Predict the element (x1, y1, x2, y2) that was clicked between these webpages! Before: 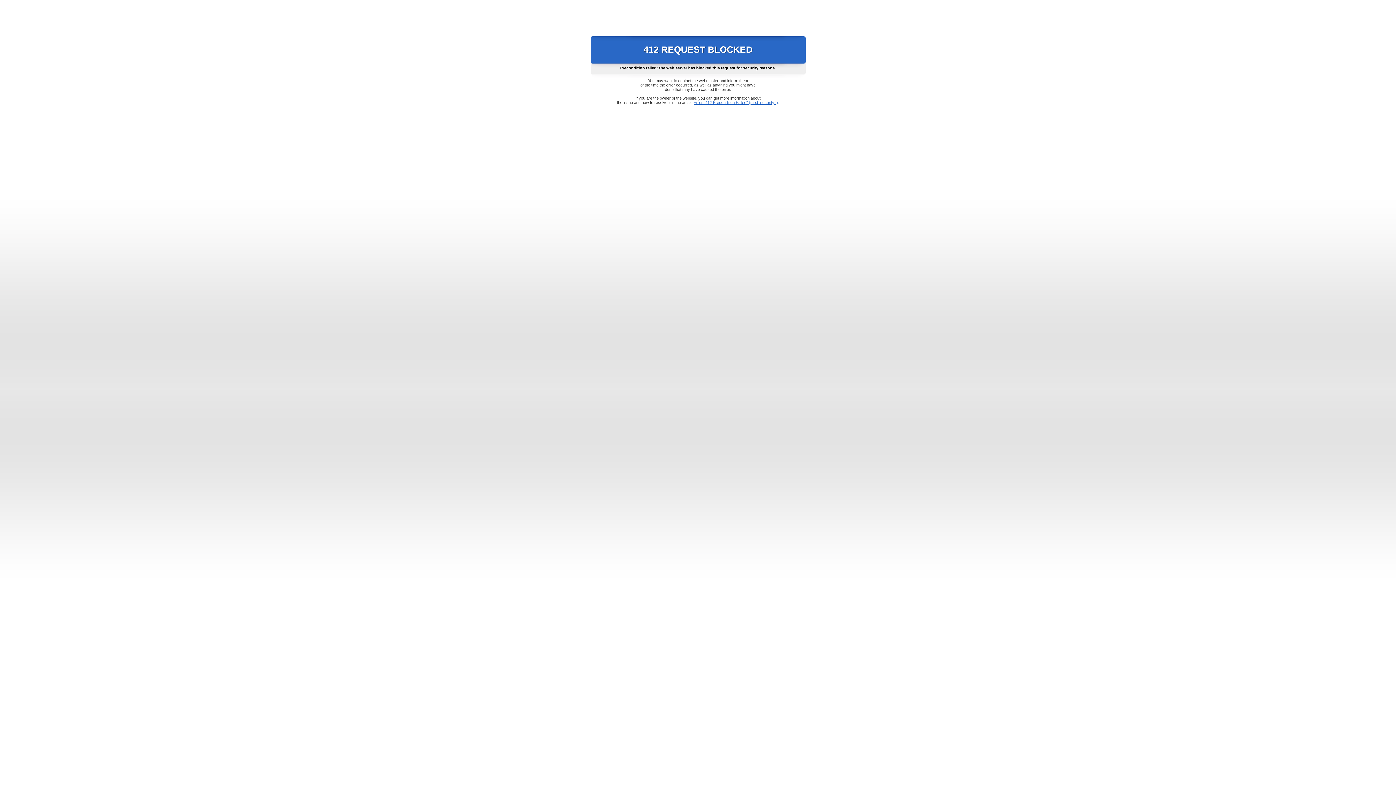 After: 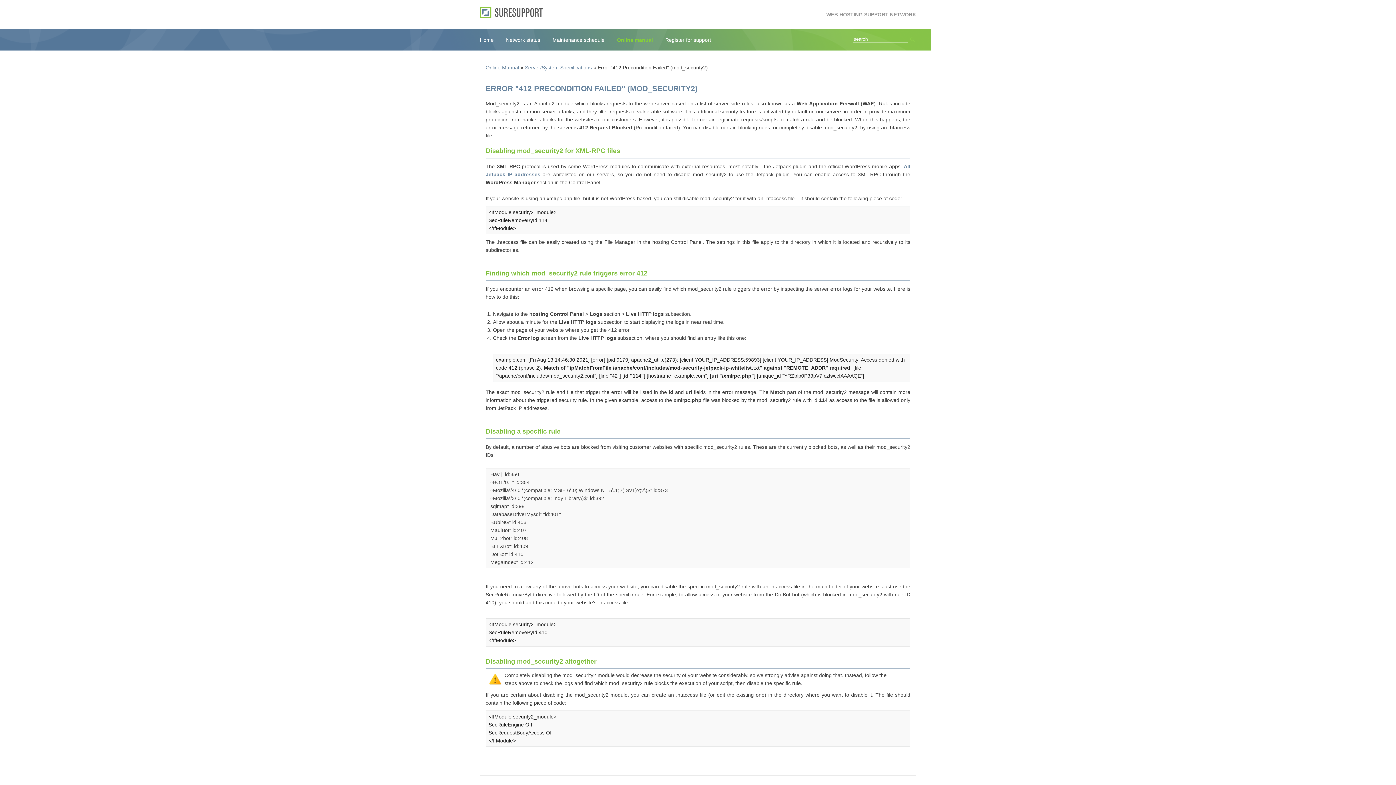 Action: label: Error "412 Precondition Failed" (mod_security2) bbox: (693, 100, 778, 104)